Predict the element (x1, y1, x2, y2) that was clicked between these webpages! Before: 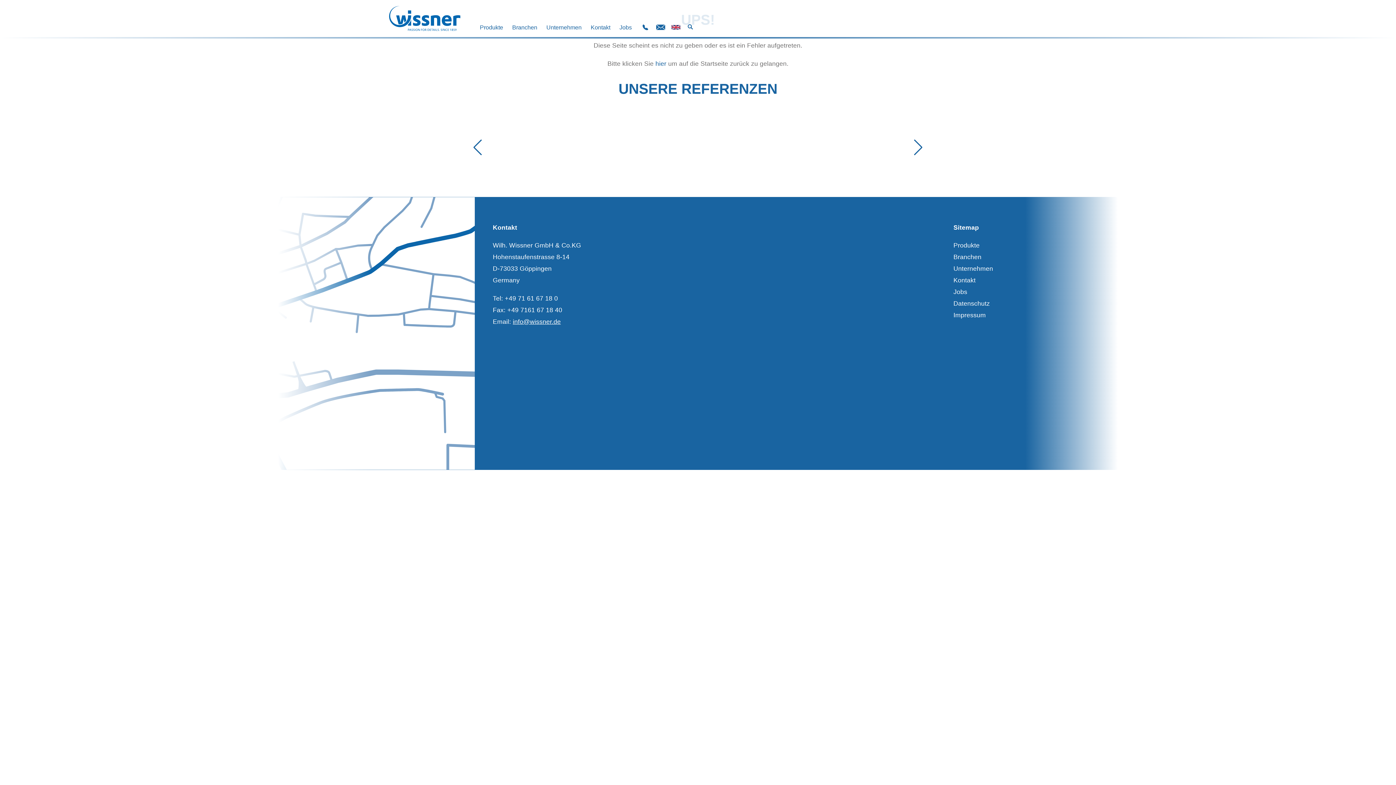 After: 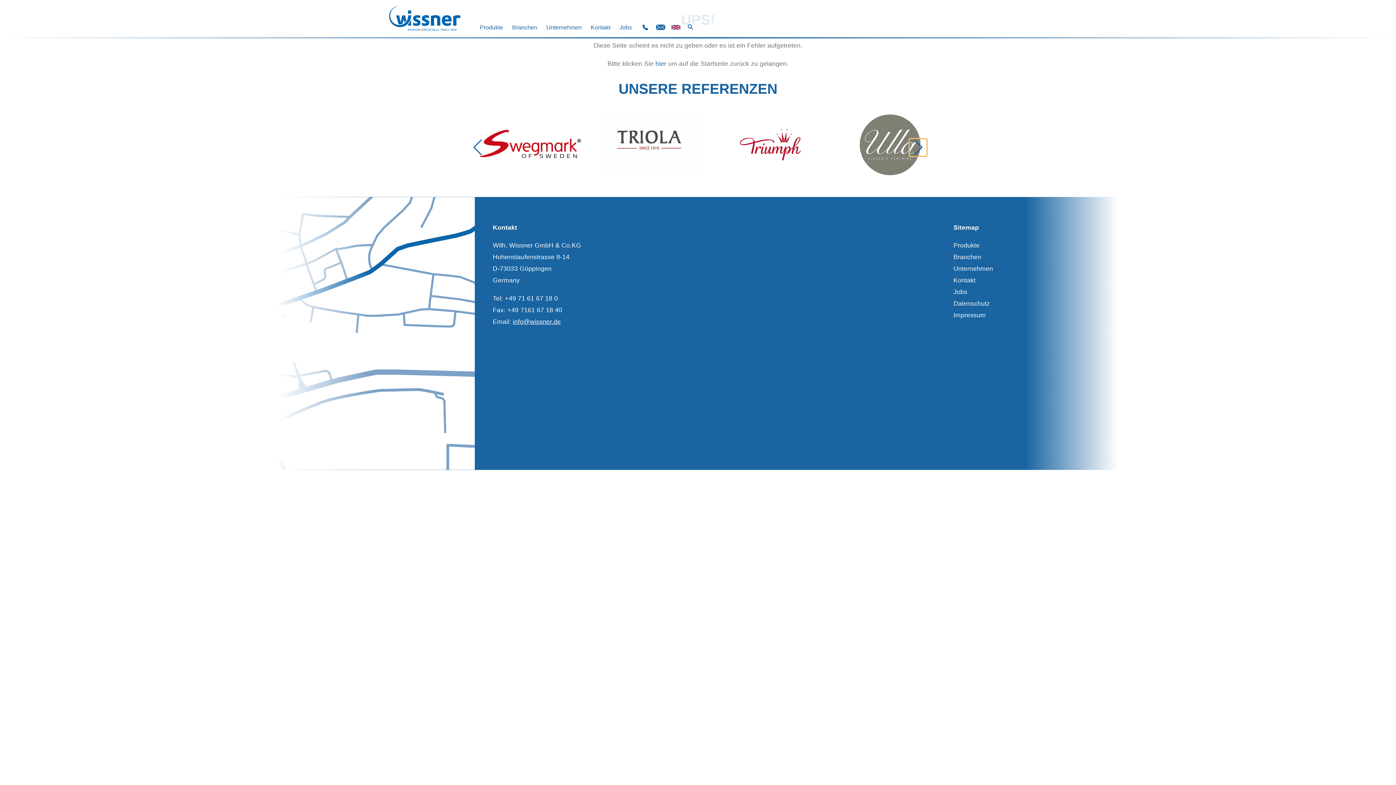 Action: bbox: (909, 138, 927, 156) label: Next slide